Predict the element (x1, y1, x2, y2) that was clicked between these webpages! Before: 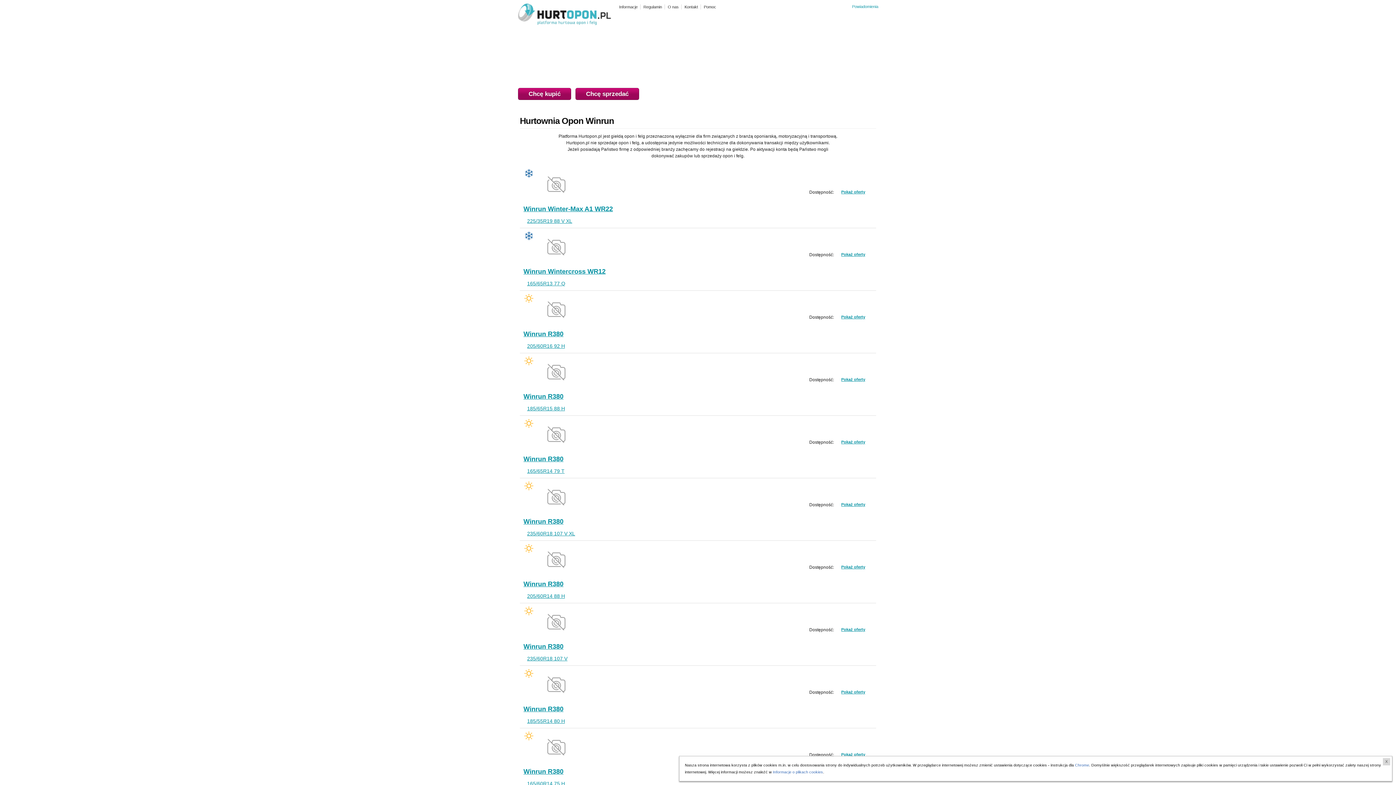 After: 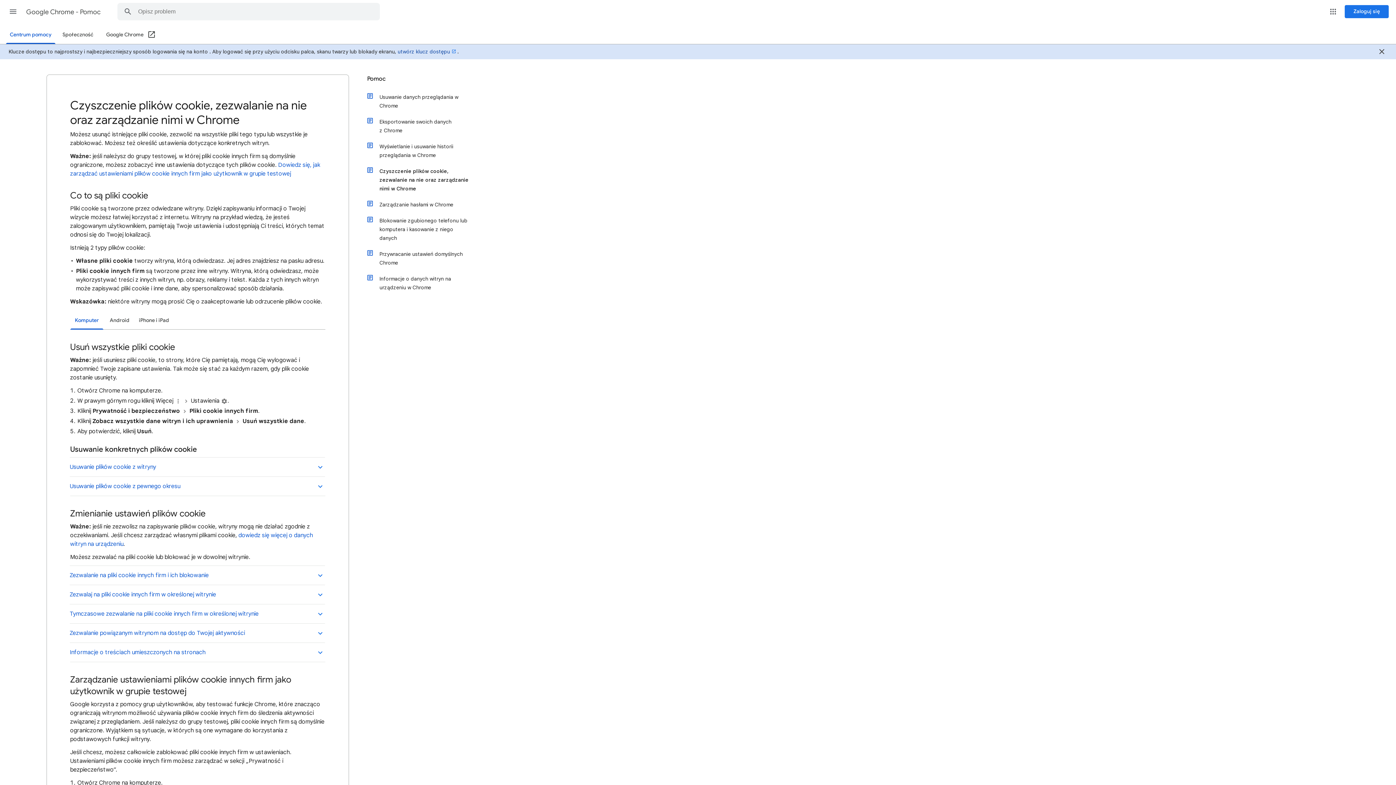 Action: label: Chrome bbox: (1075, 763, 1089, 767)